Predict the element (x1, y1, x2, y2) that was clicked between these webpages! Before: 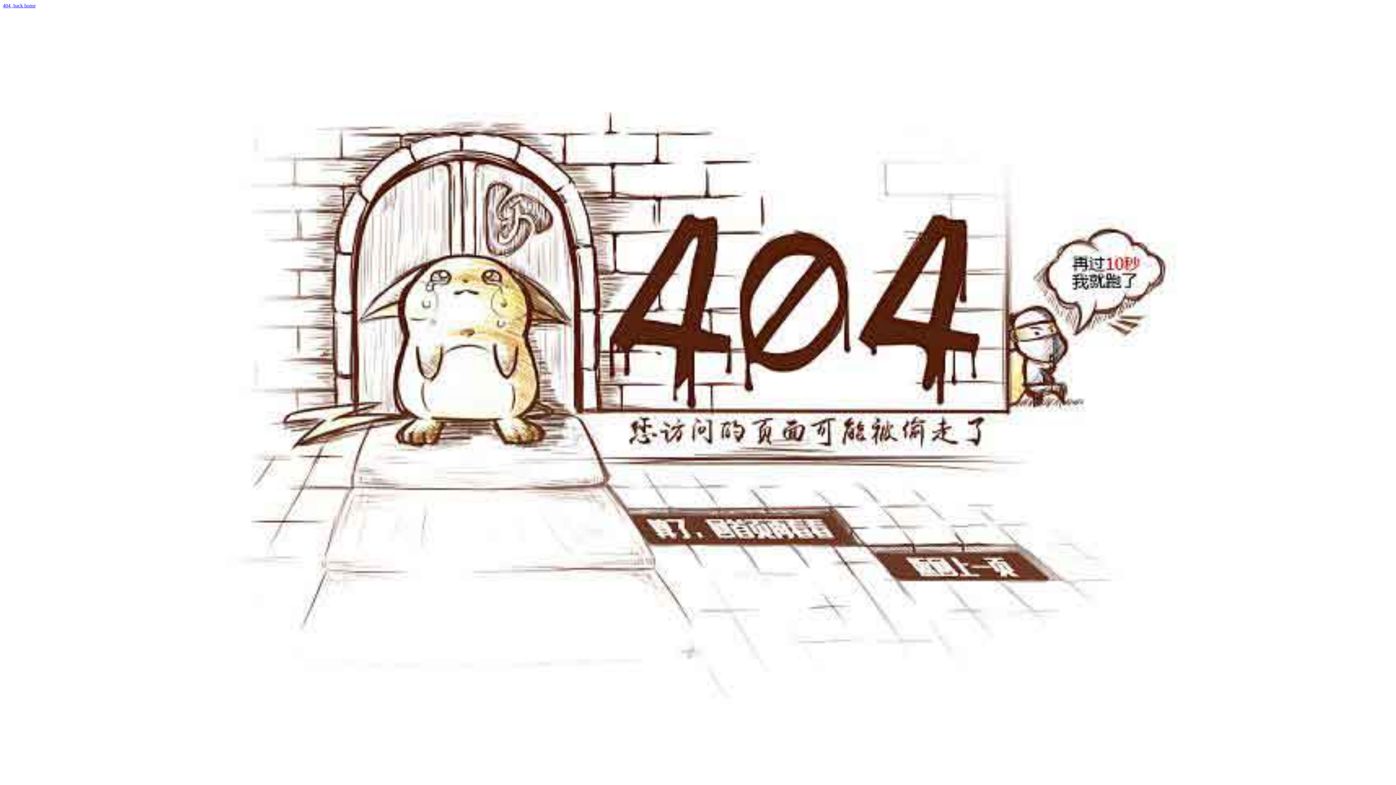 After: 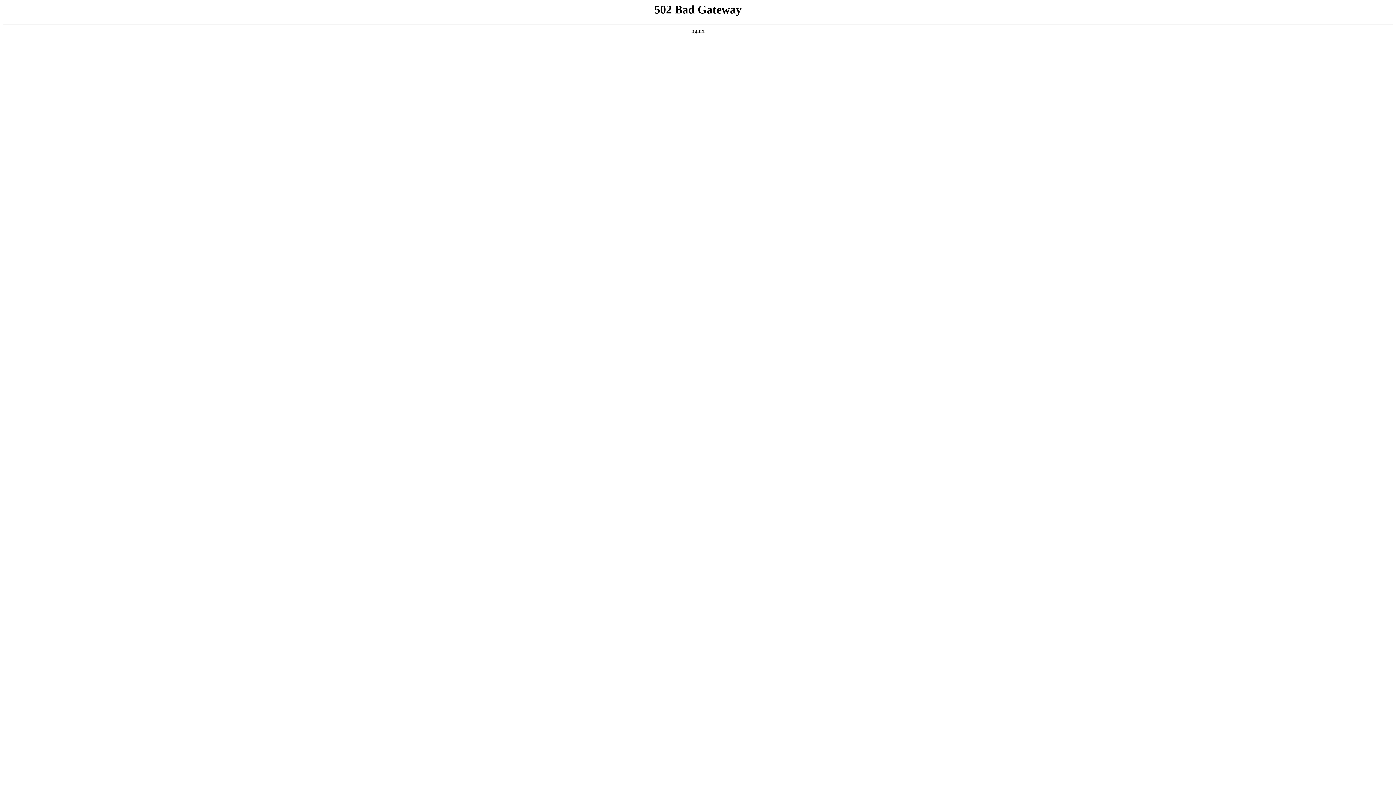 Action: bbox: (2, 2, 1399, 788) label: 404 ,back home